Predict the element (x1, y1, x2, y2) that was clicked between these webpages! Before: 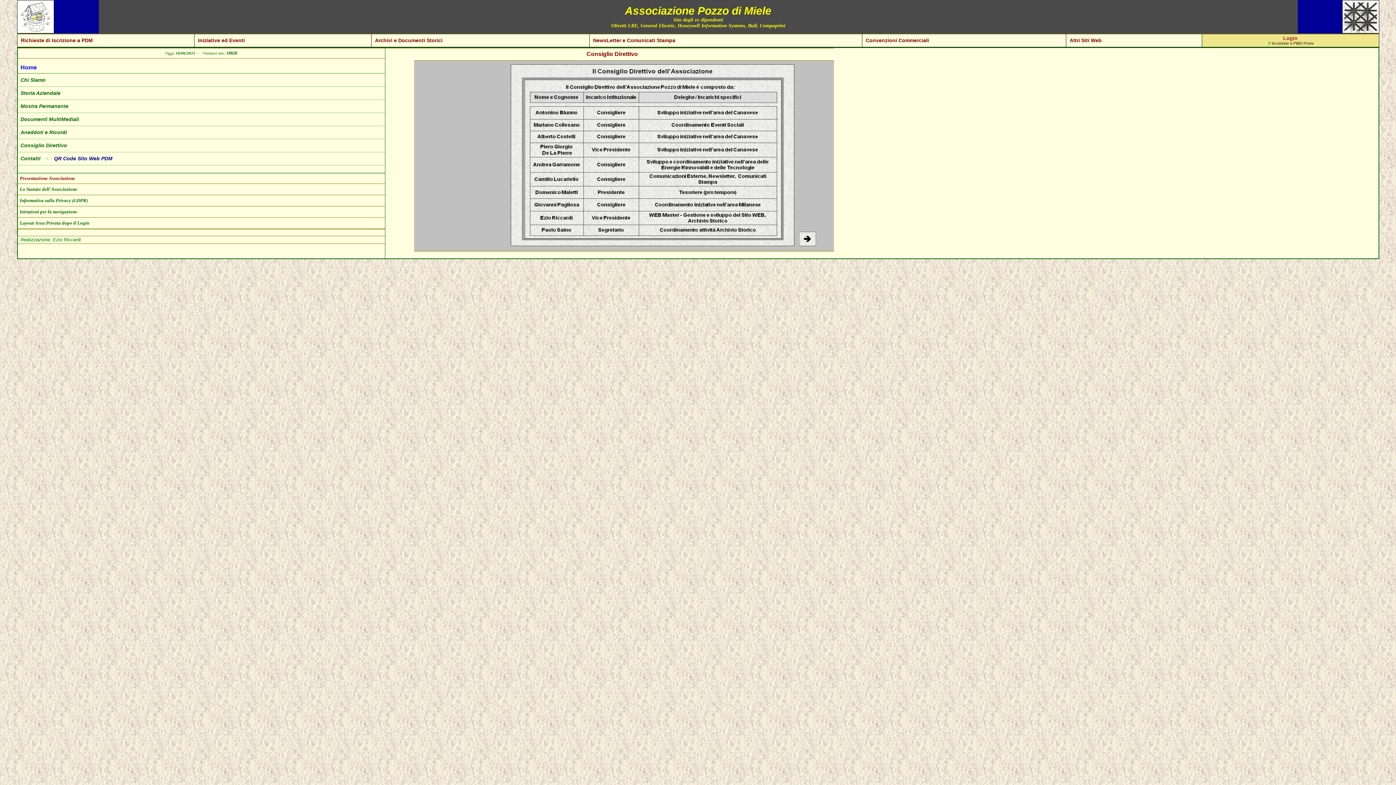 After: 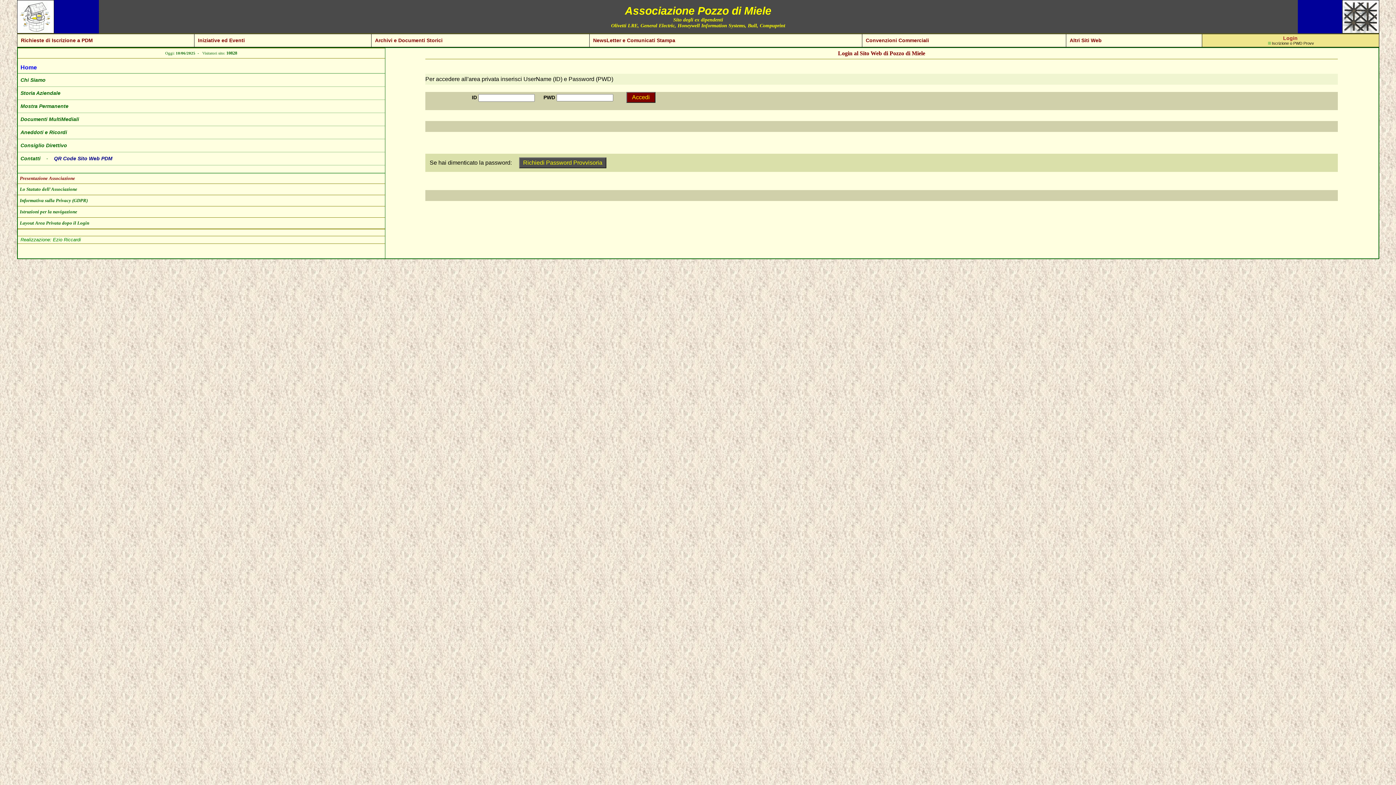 Action: bbox: (1283, 36, 1298, 40) label: Login